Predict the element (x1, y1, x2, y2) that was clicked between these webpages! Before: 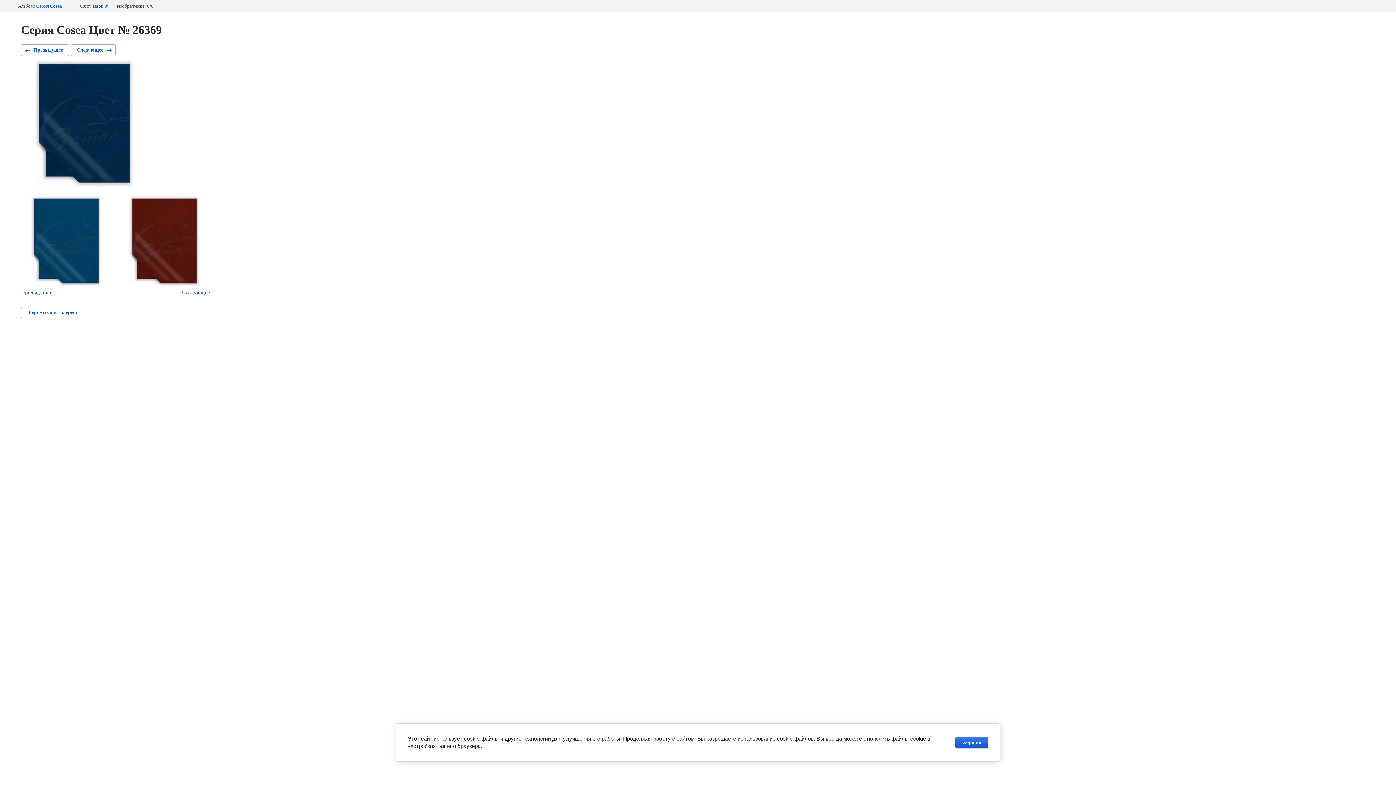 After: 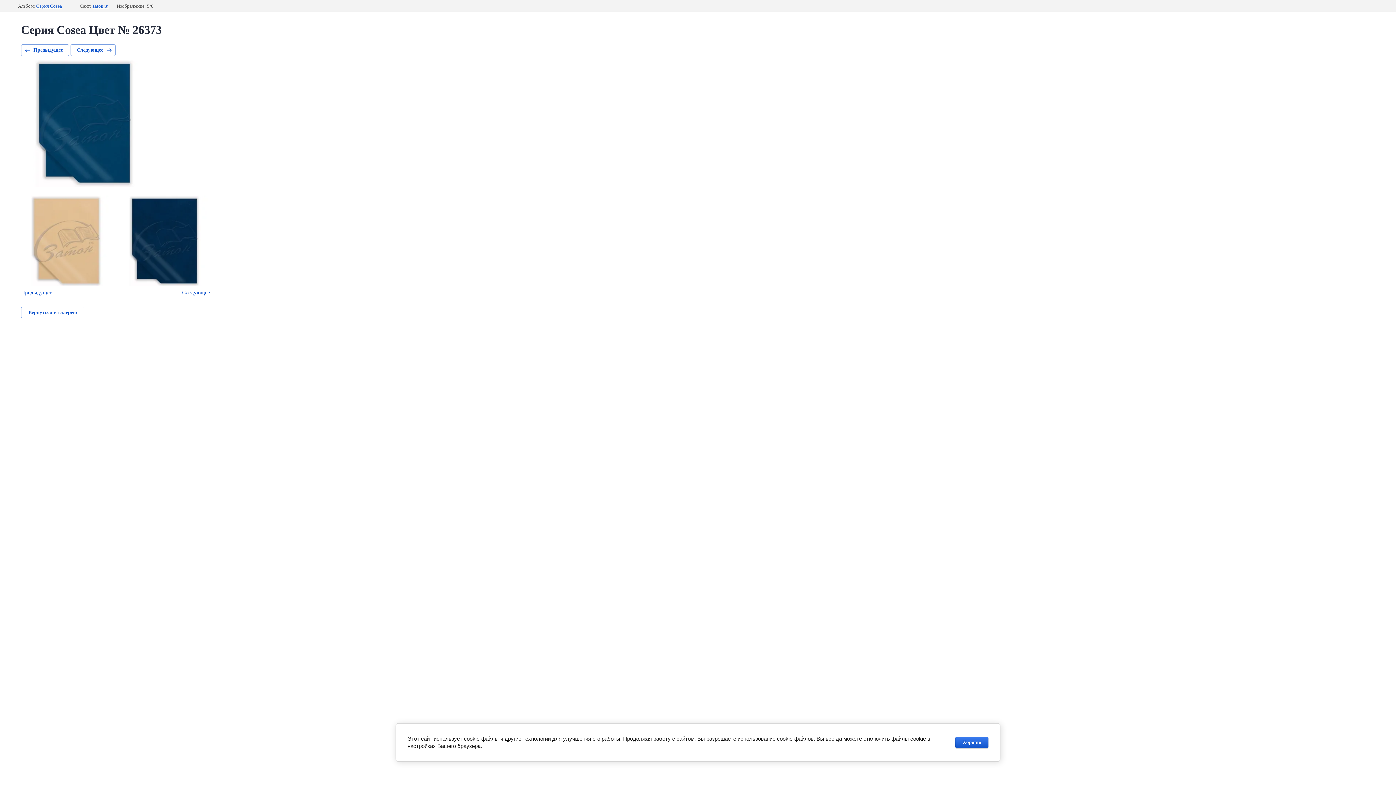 Action: bbox: (21, 44, 69, 56) label: Предыдущее